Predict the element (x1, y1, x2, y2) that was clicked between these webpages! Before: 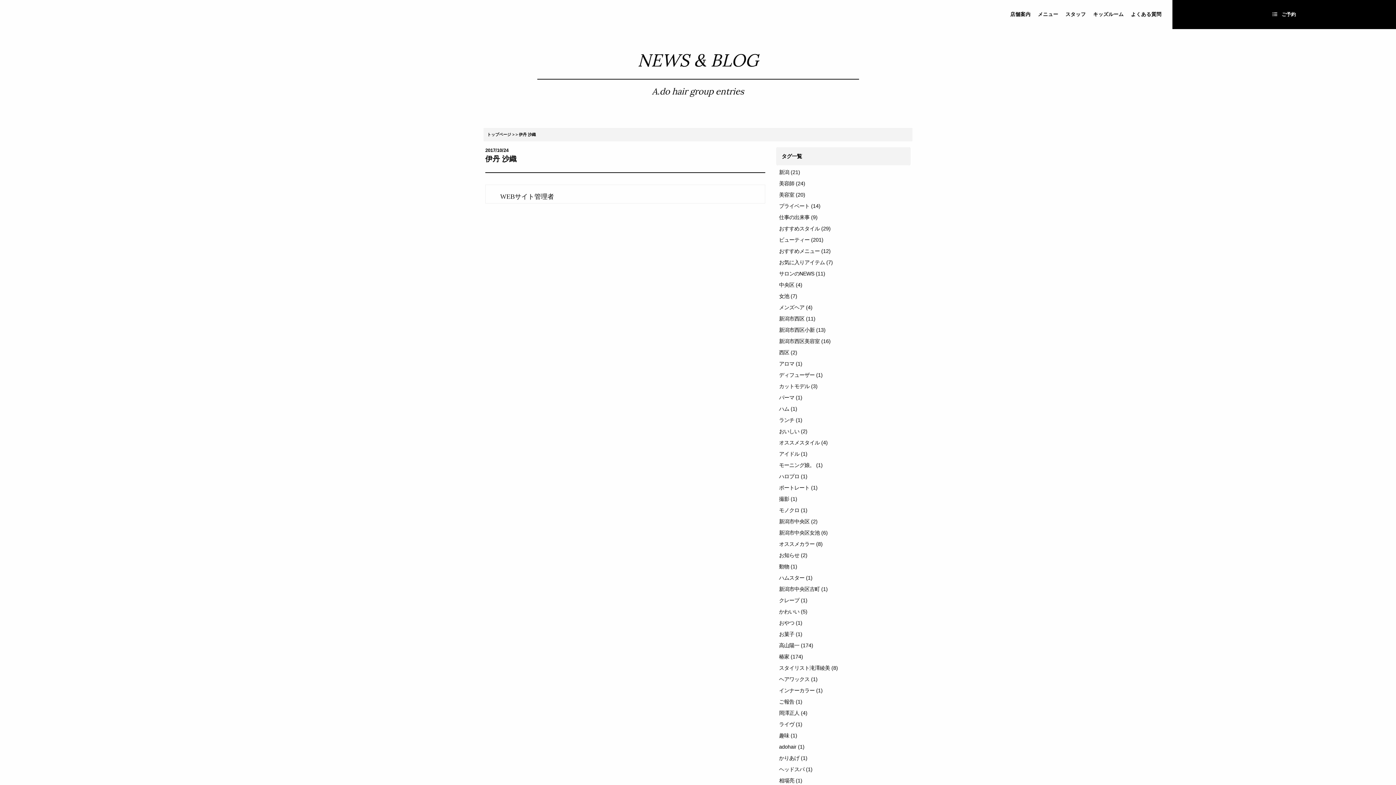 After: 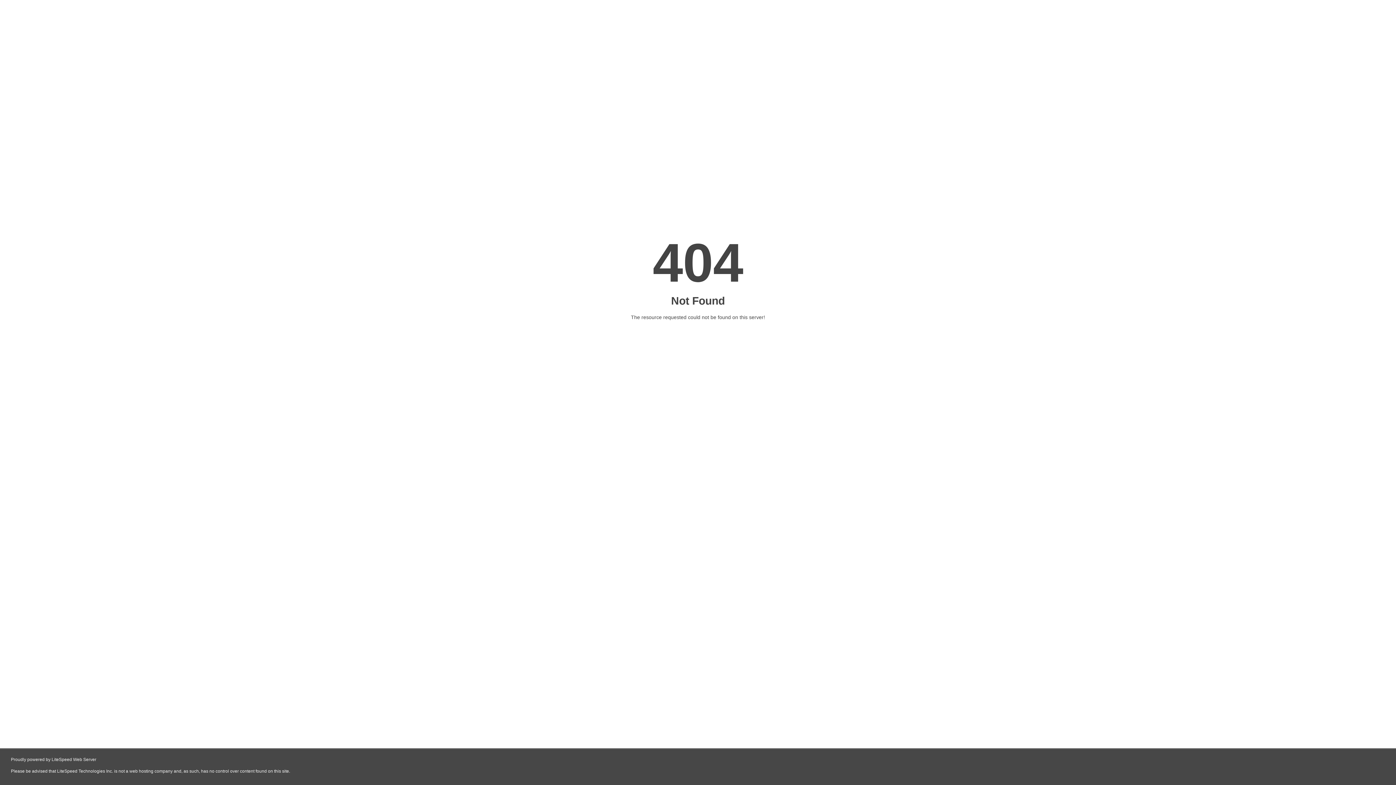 Action: bbox: (779, 282, 802, 288) label: 中央区 (4)